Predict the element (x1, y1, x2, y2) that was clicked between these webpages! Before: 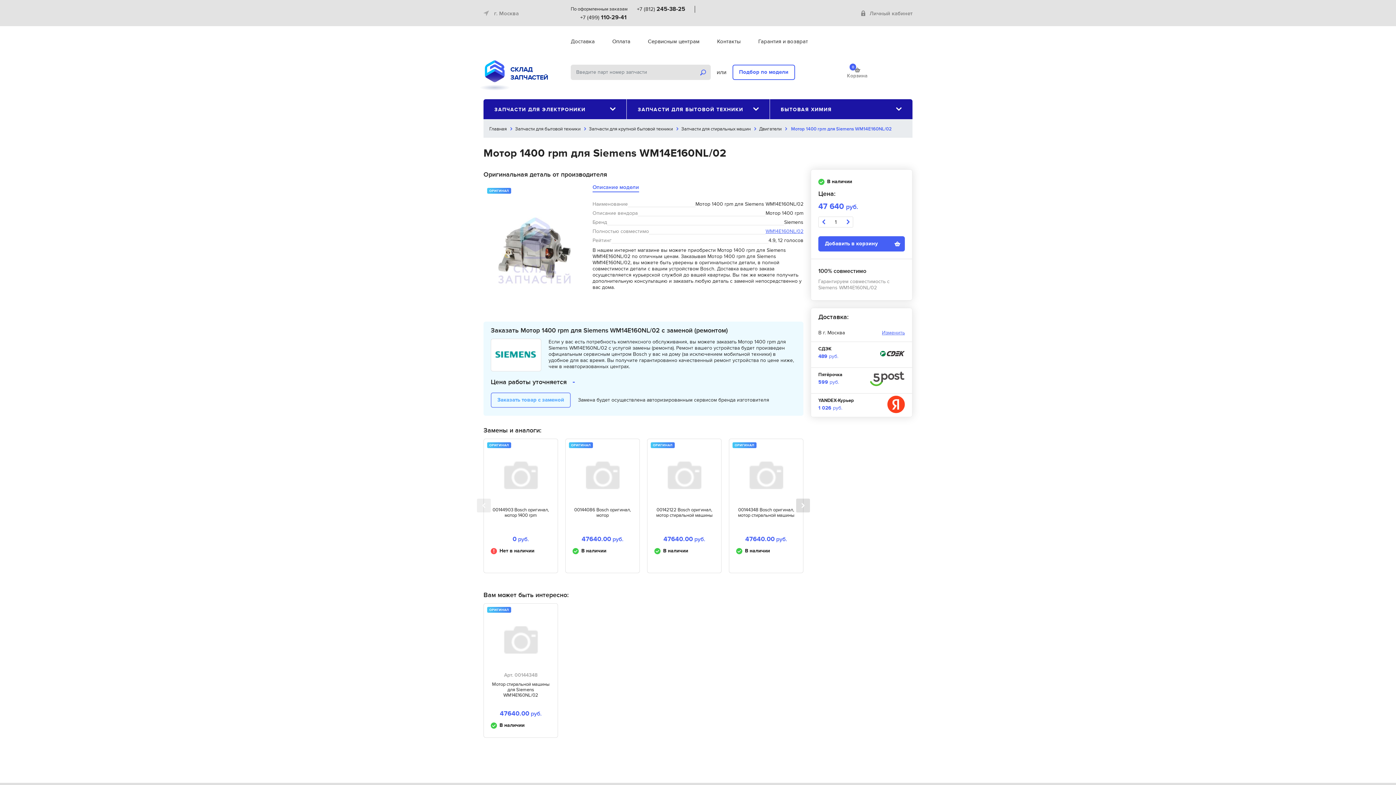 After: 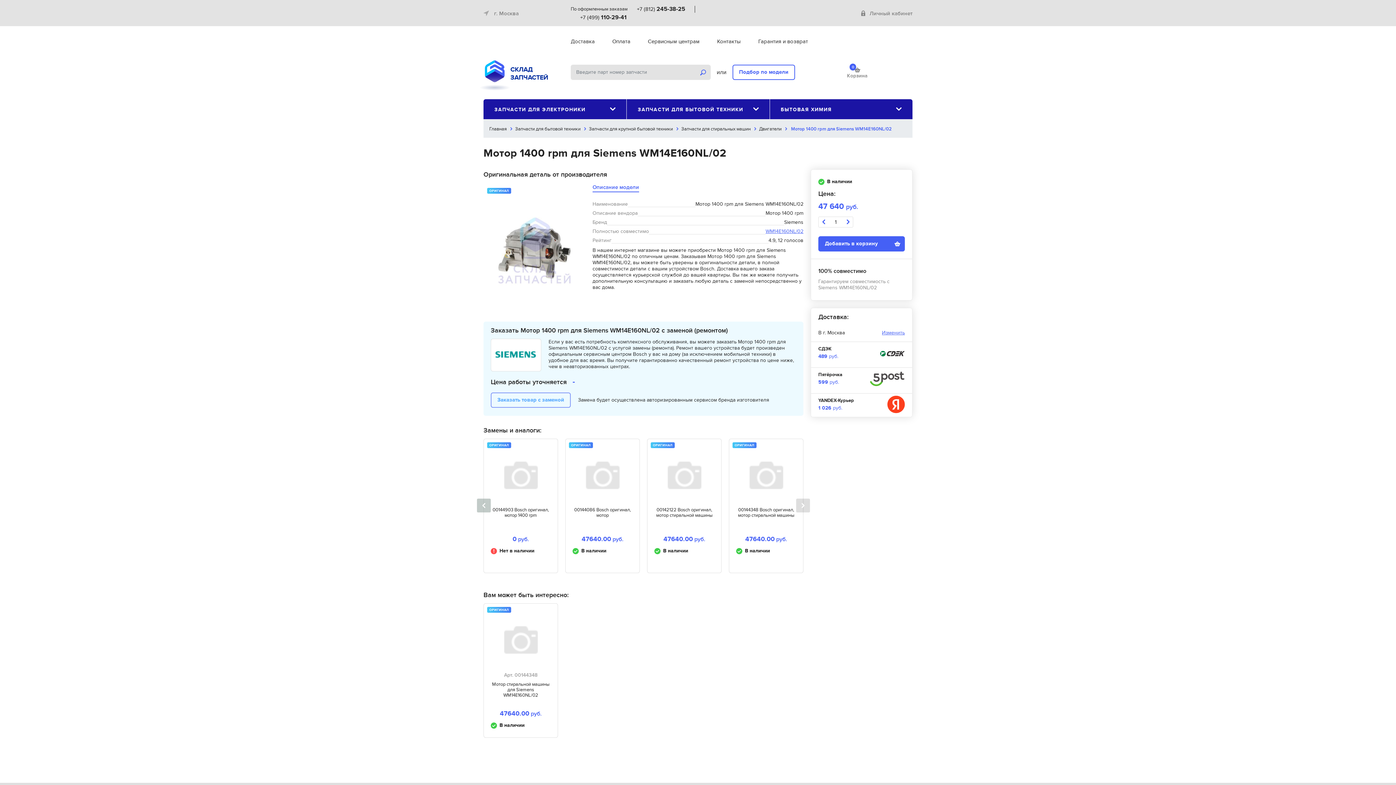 Action: bbox: (477, 498, 490, 512)